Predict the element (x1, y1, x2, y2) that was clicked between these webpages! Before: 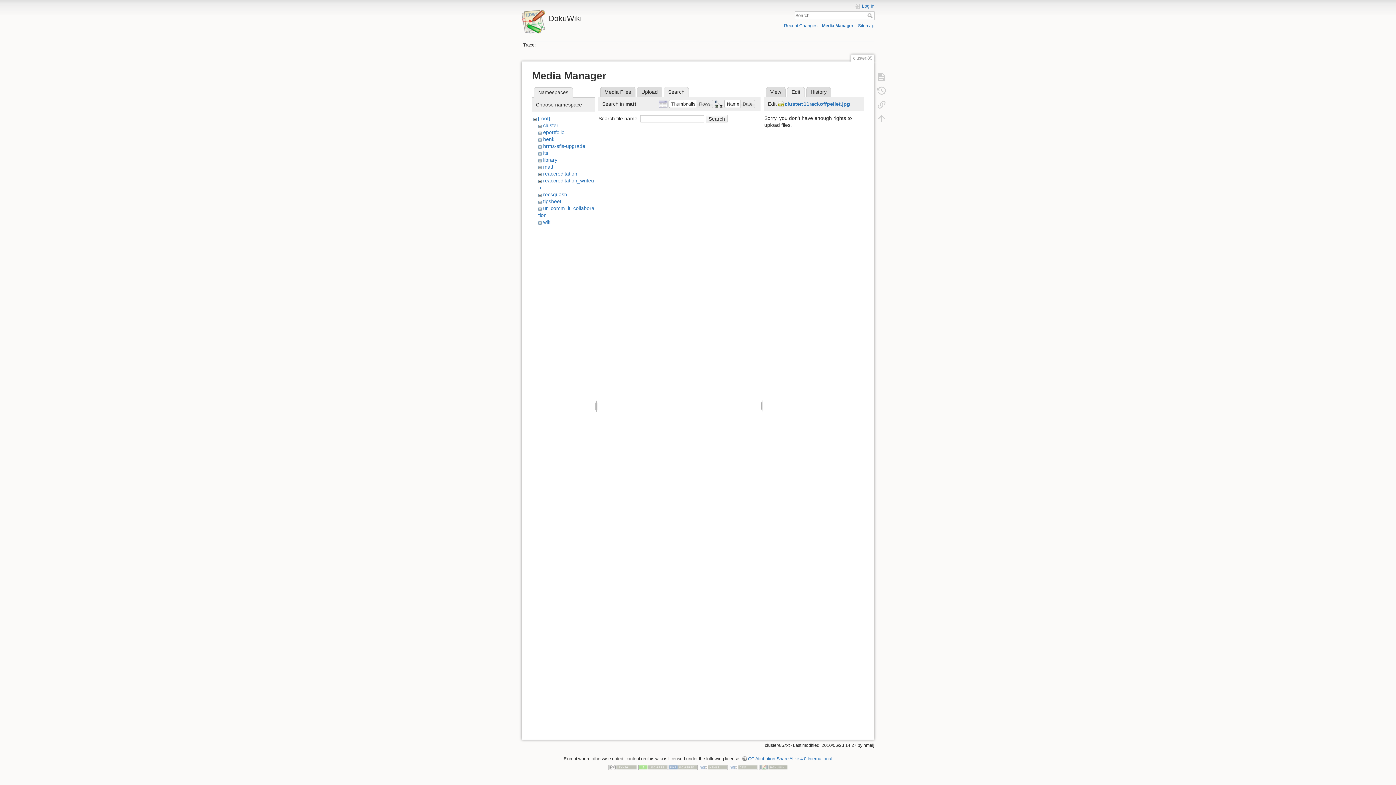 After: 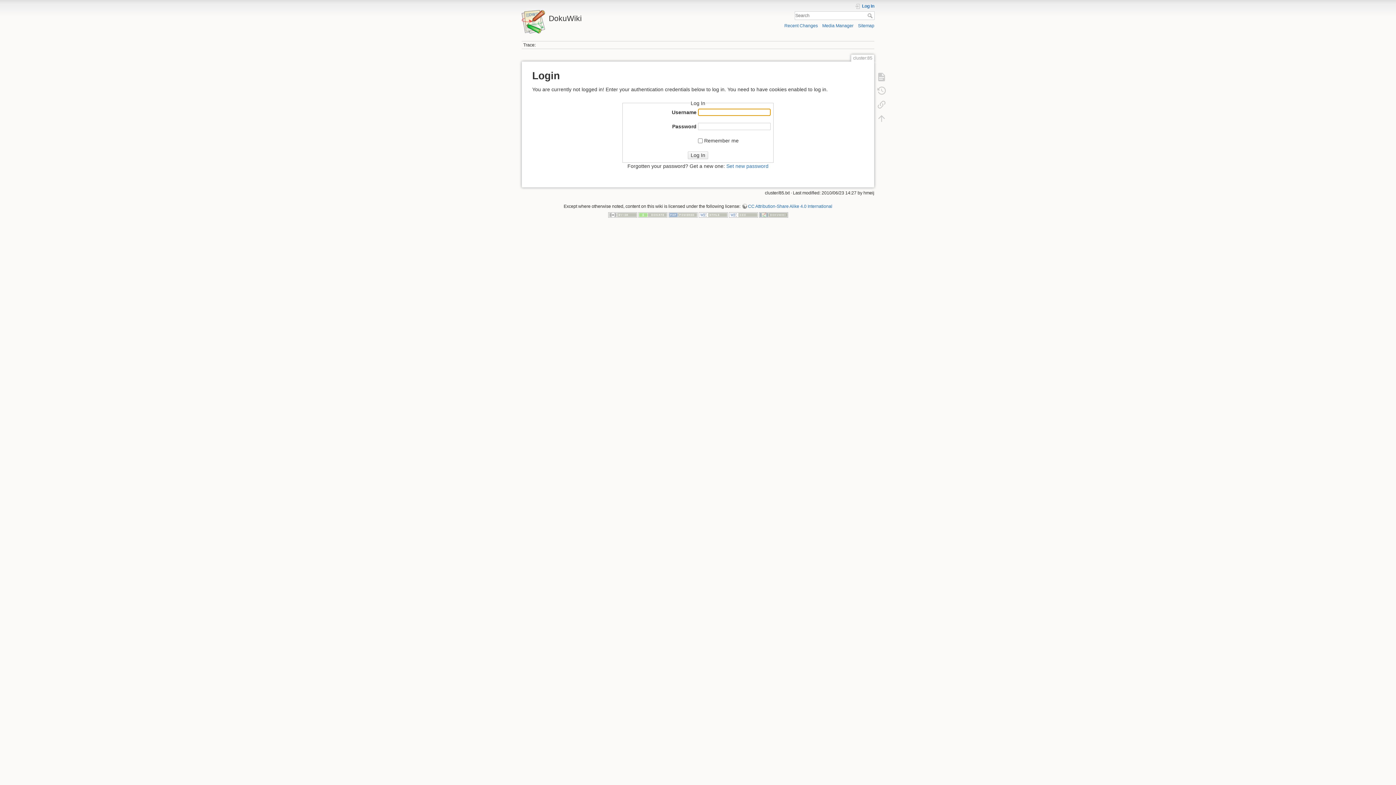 Action: label: Log In bbox: (855, 3, 874, 9)